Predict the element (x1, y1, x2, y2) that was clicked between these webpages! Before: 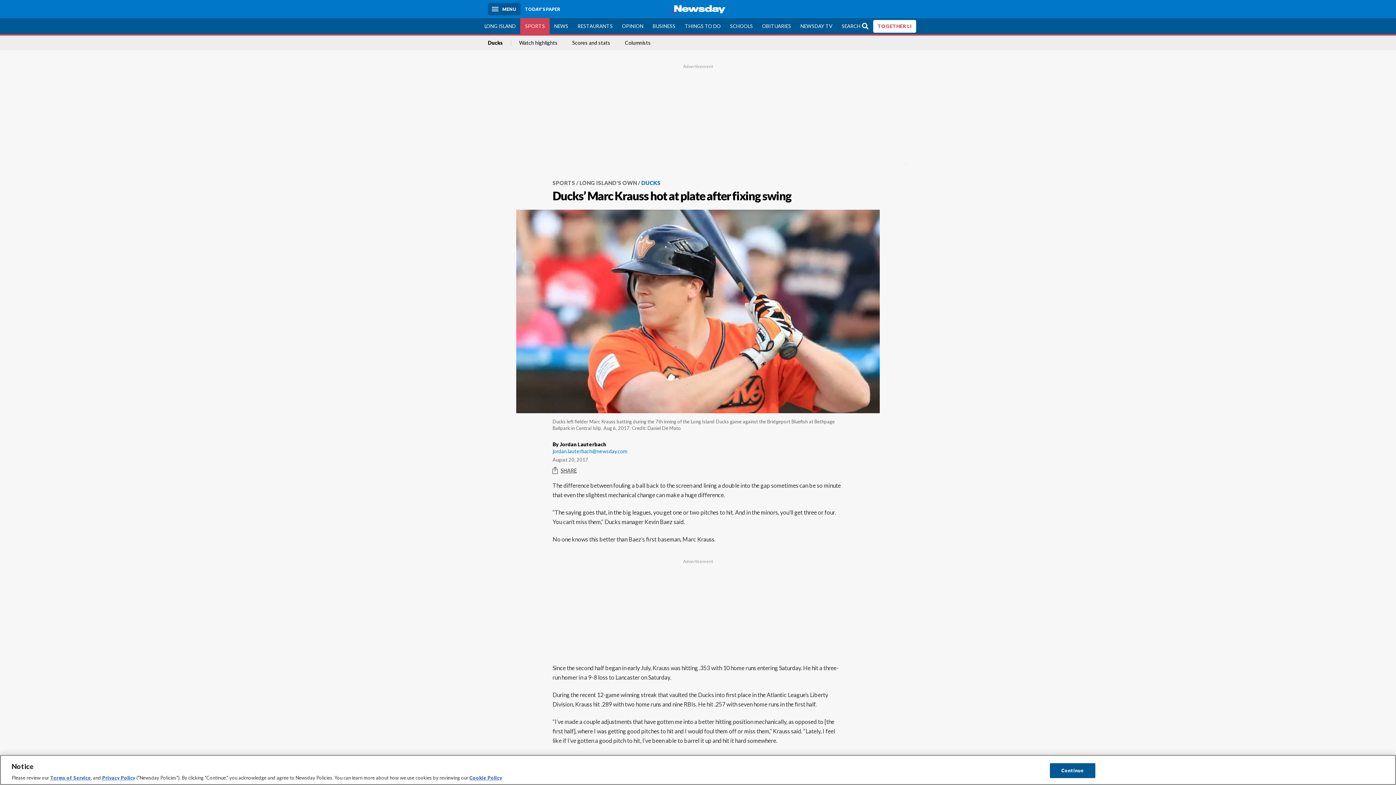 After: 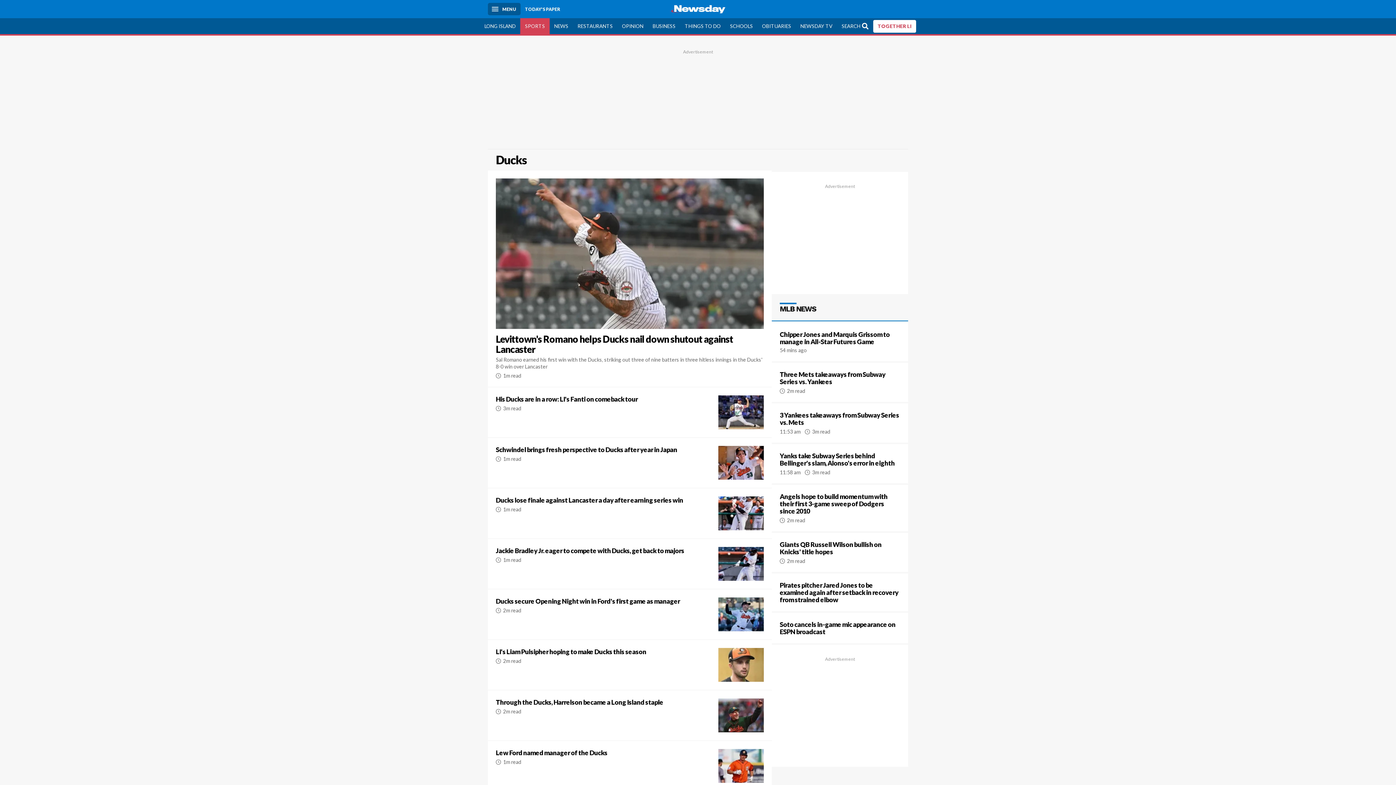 Action: label: Ducks bbox: (488, 40, 511, 45)